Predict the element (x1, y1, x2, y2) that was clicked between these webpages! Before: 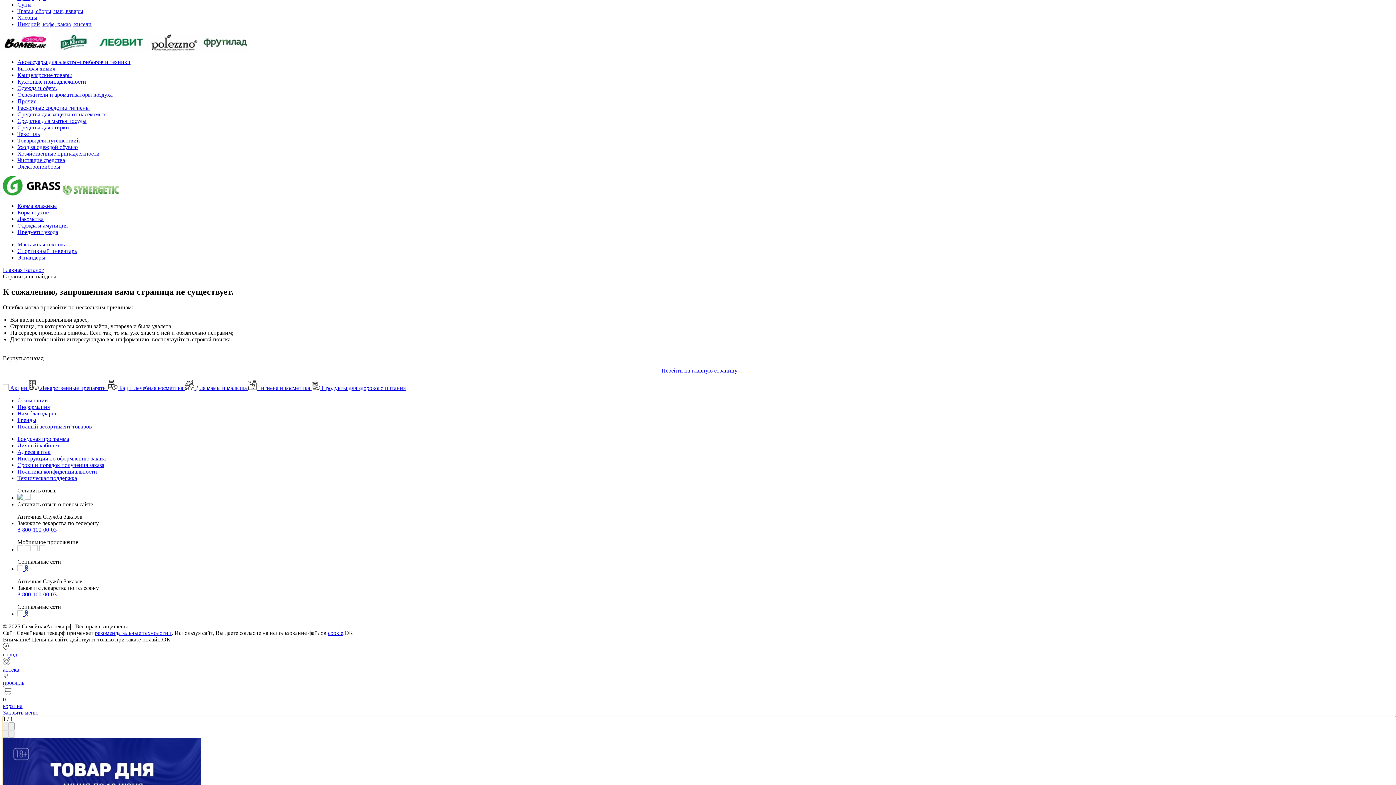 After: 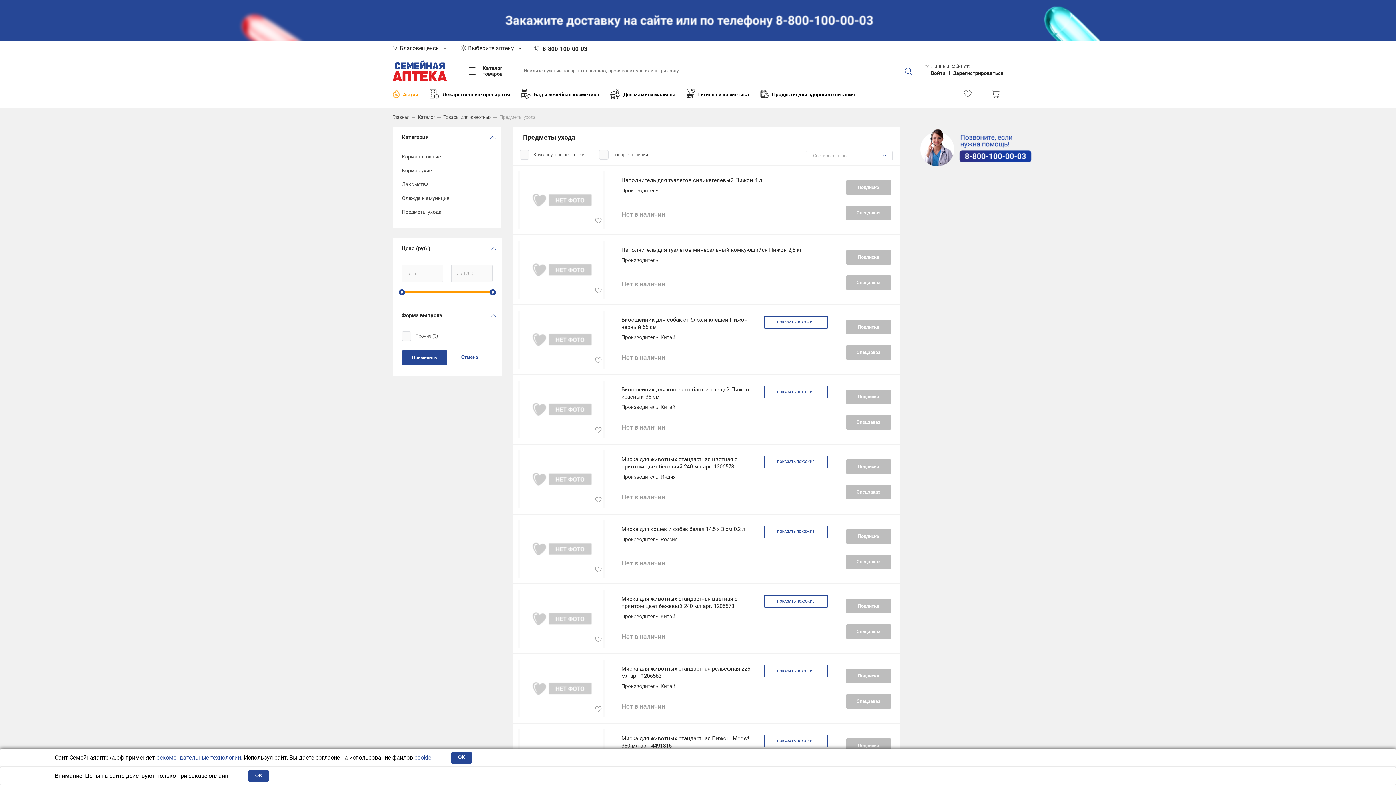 Action: bbox: (17, 229, 58, 235) label: Предметы ухода